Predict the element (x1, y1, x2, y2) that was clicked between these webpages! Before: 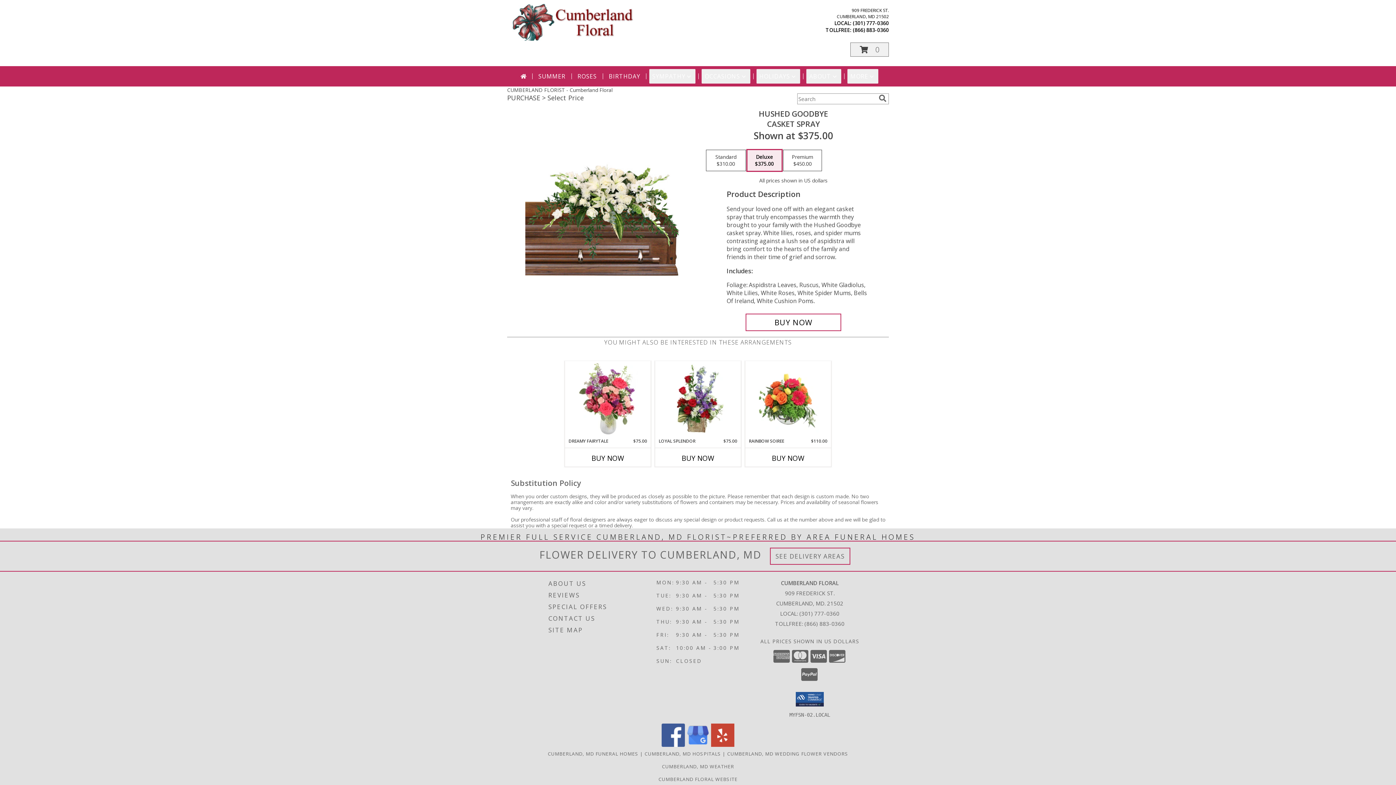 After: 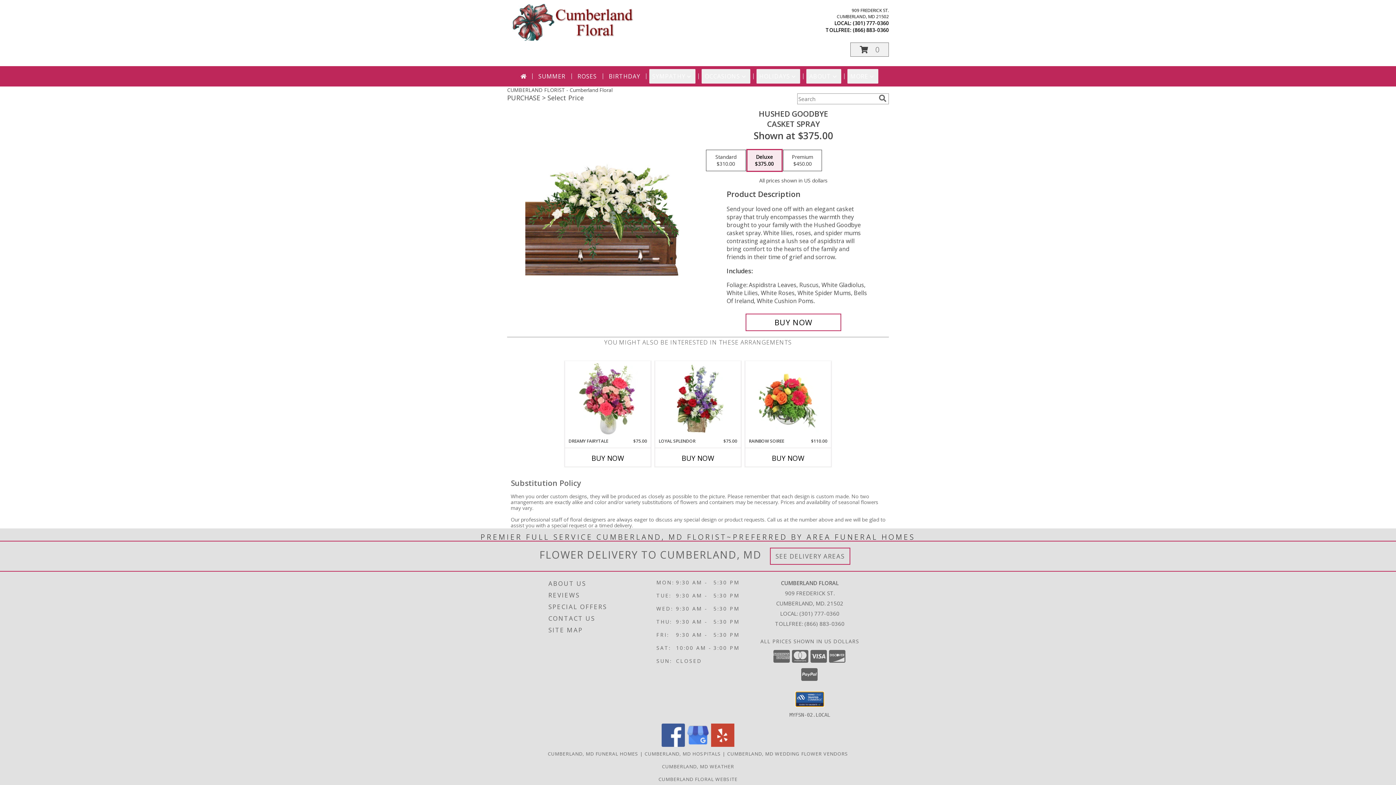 Action: bbox: (796, 692, 824, 706)